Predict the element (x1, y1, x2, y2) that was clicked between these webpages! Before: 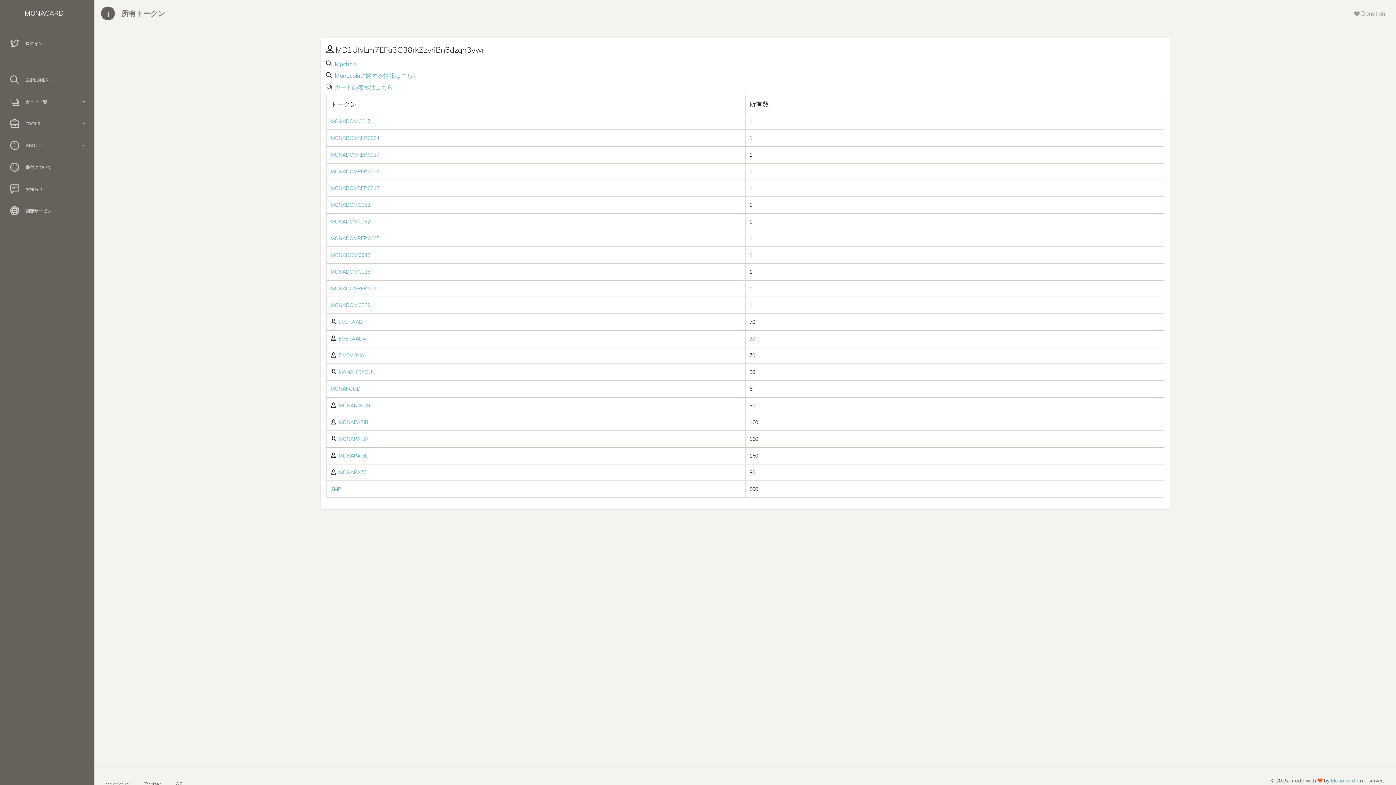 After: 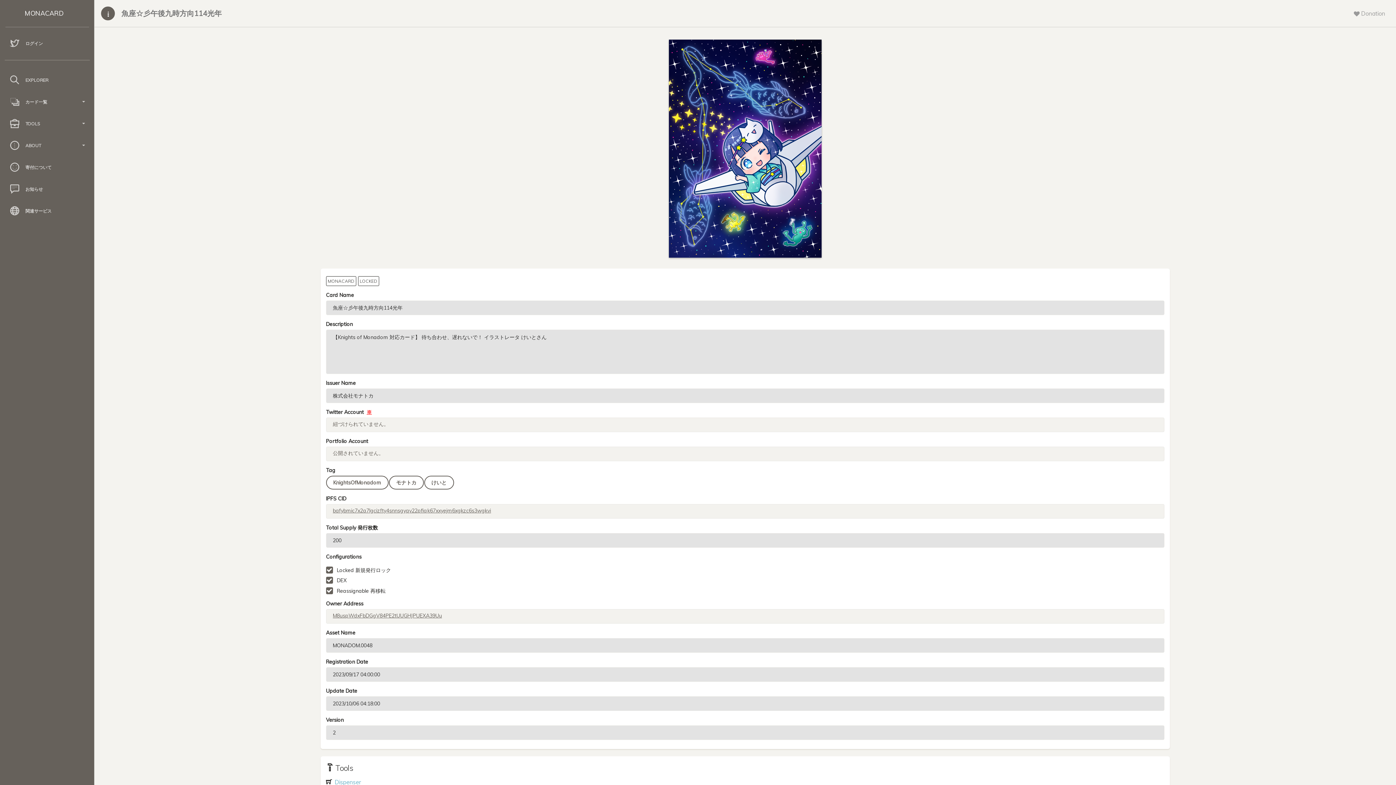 Action: label: MONADOM.0048 bbox: (330, 252, 370, 258)